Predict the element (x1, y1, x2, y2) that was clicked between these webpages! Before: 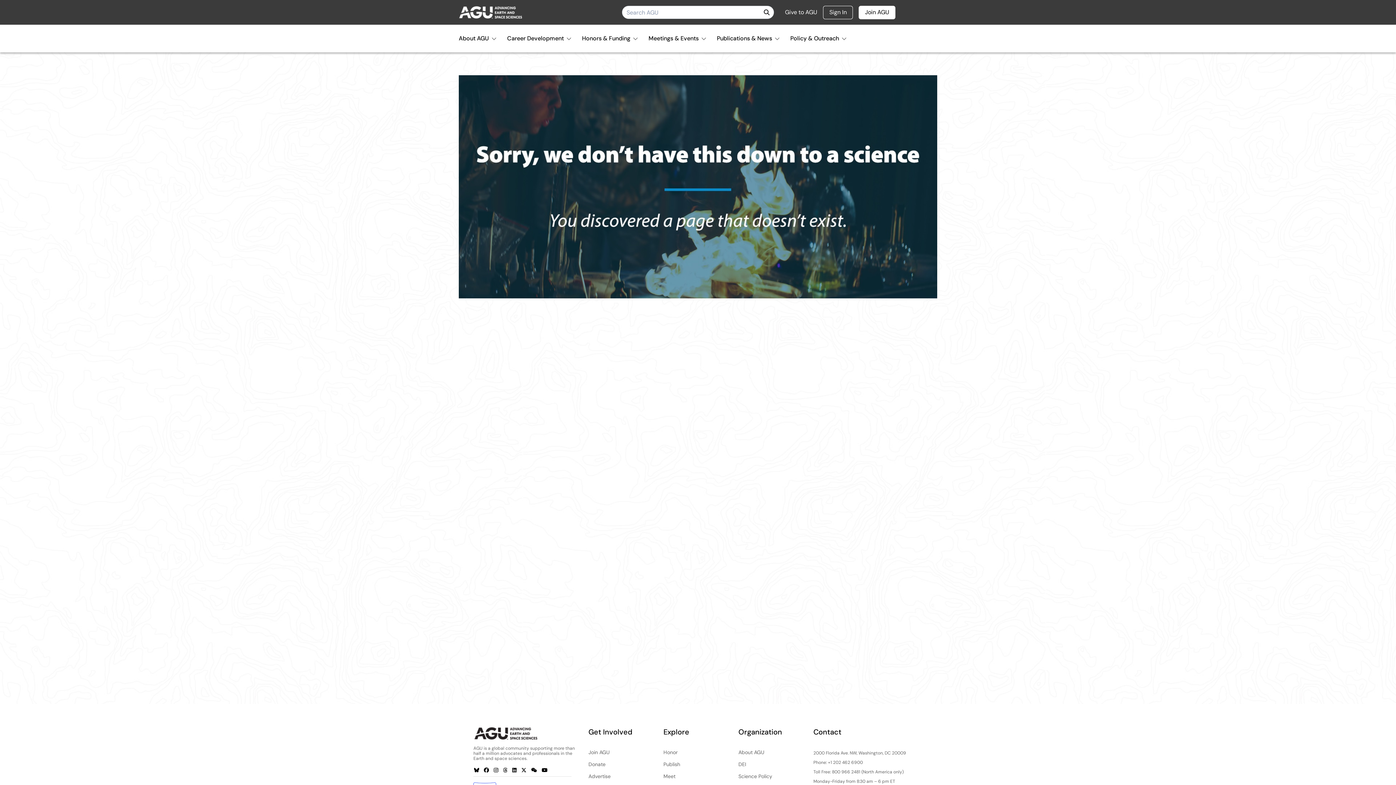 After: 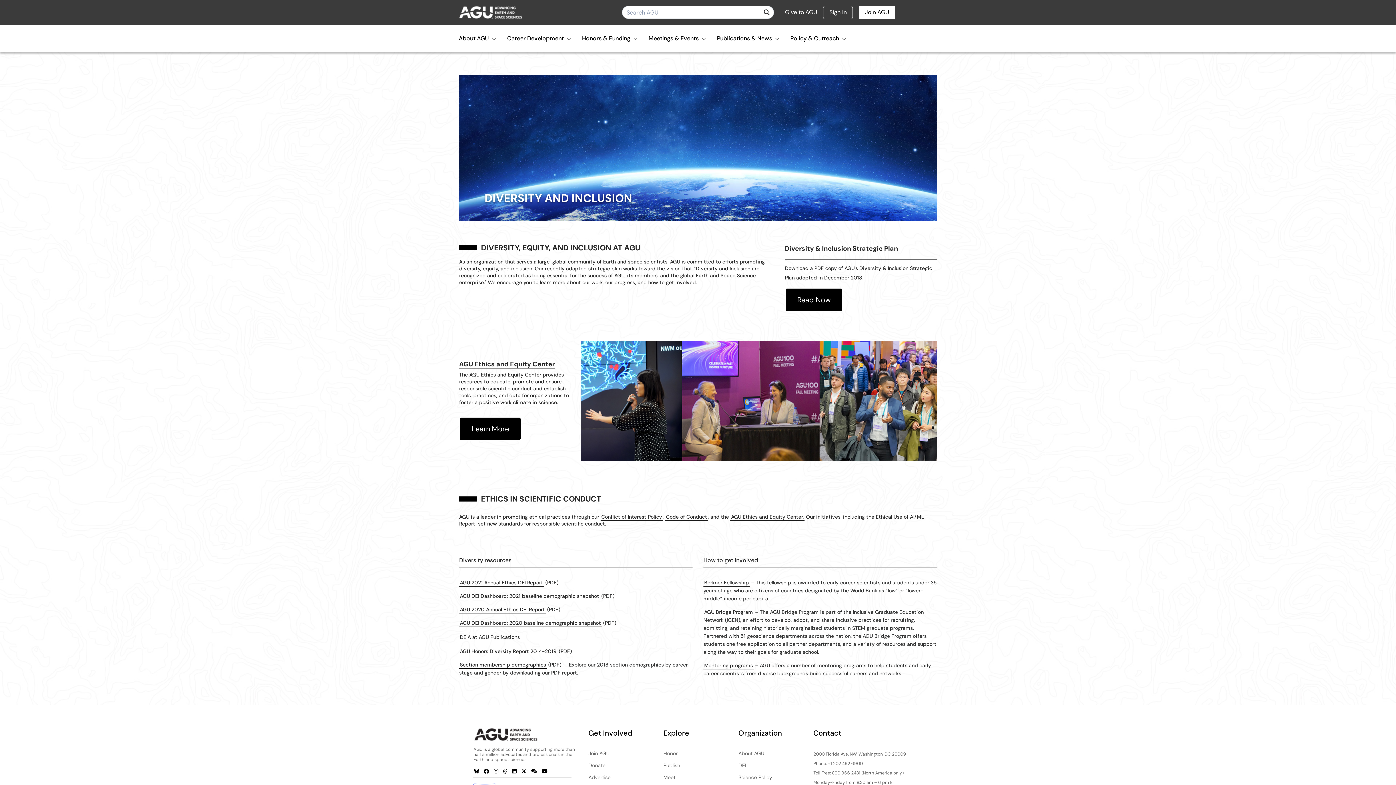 Action: label: DEI bbox: (738, 760, 800, 767)